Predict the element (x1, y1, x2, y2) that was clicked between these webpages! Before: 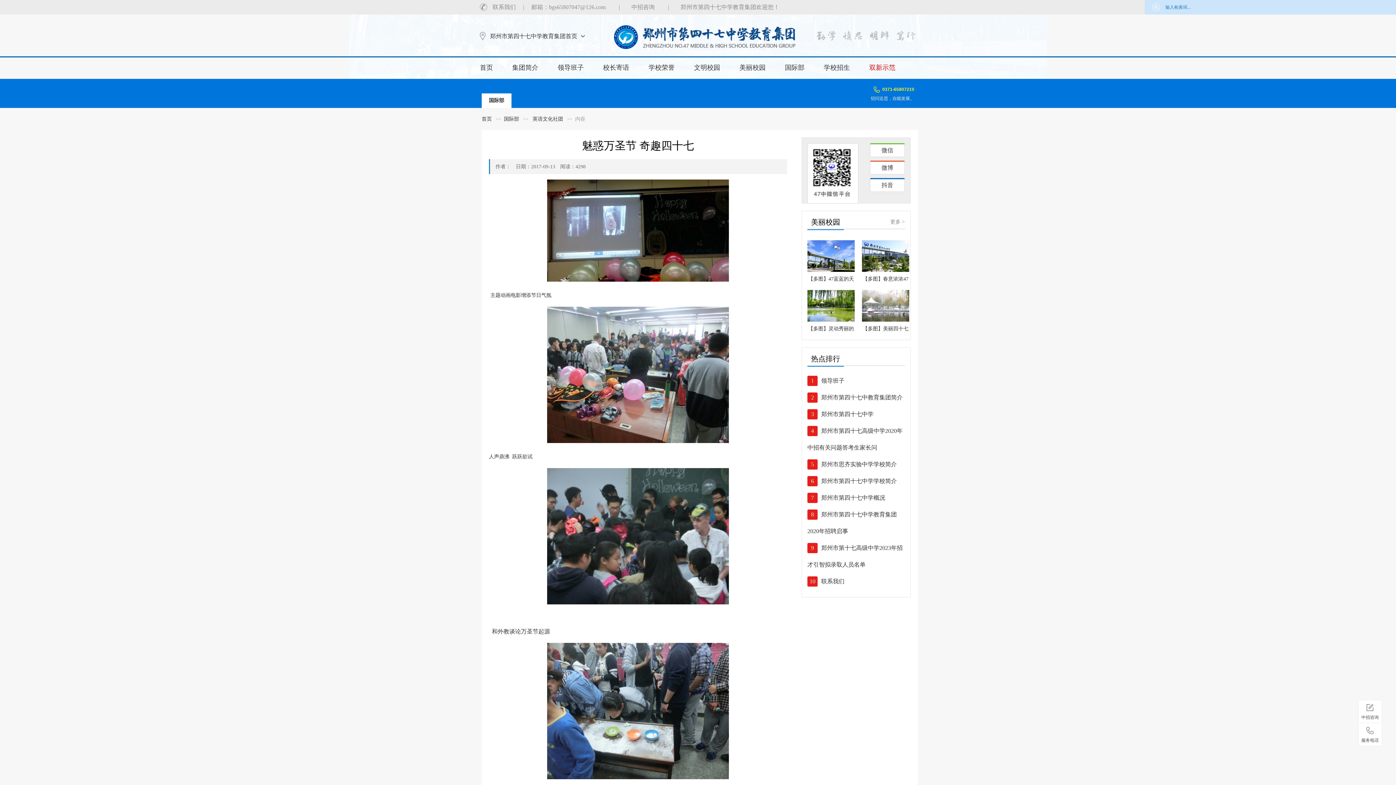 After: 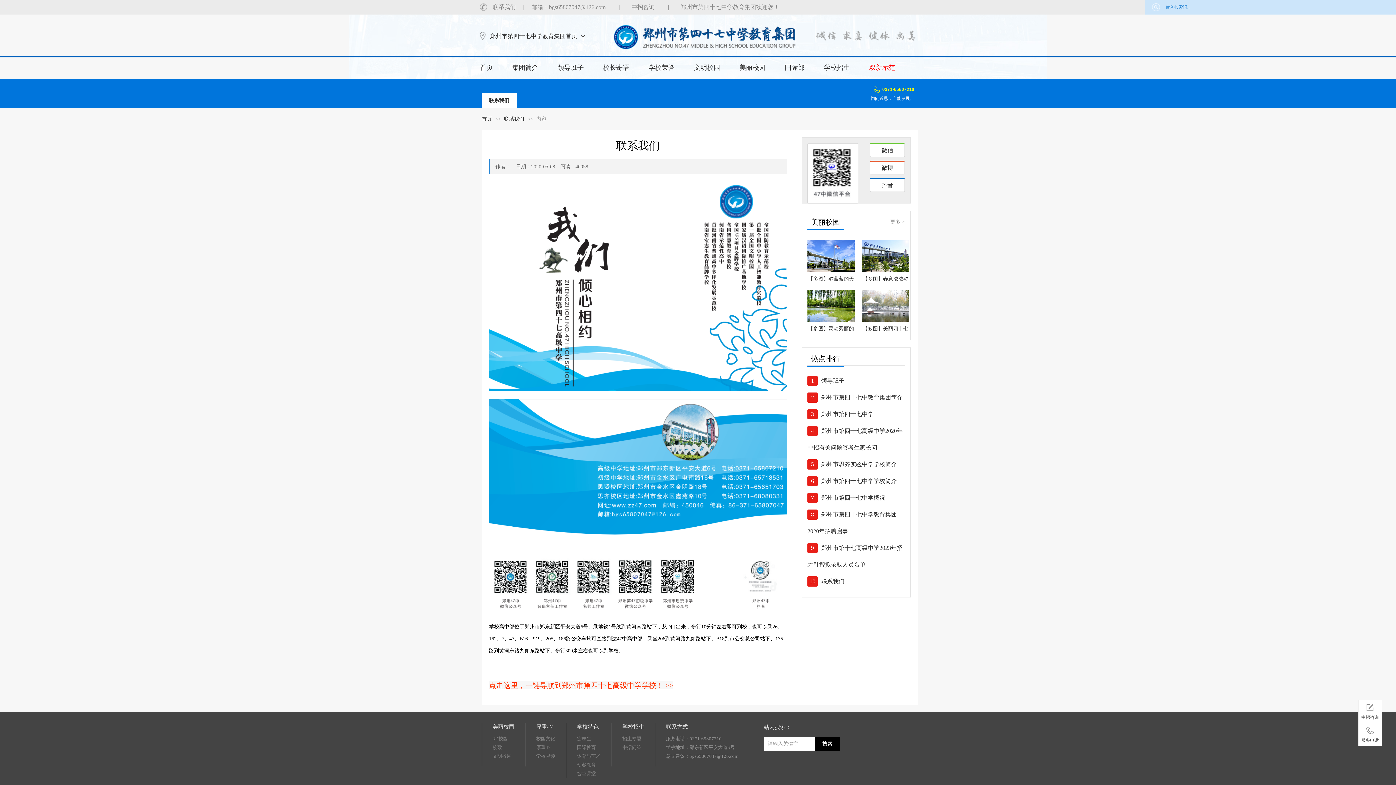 Action: bbox: (821, 578, 844, 584) label: 联系我们